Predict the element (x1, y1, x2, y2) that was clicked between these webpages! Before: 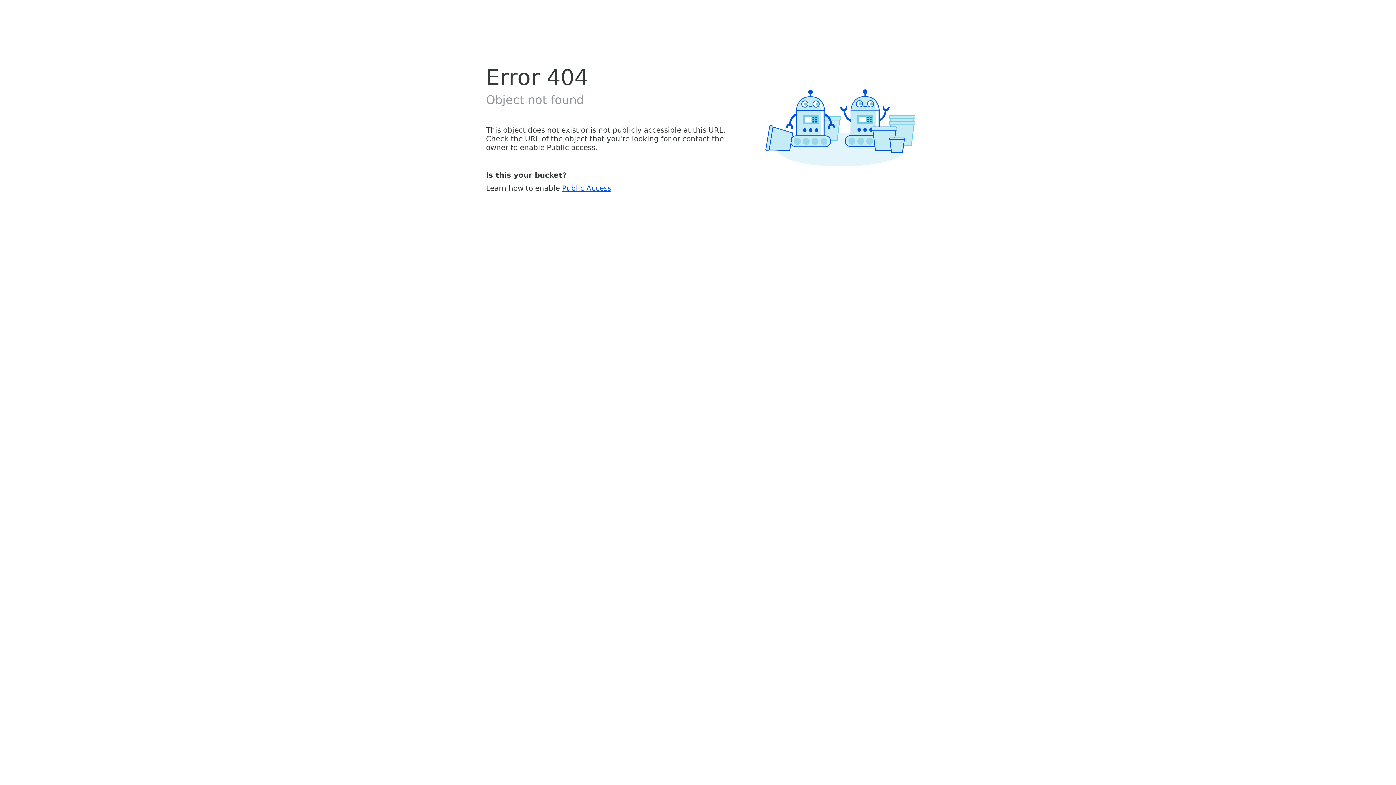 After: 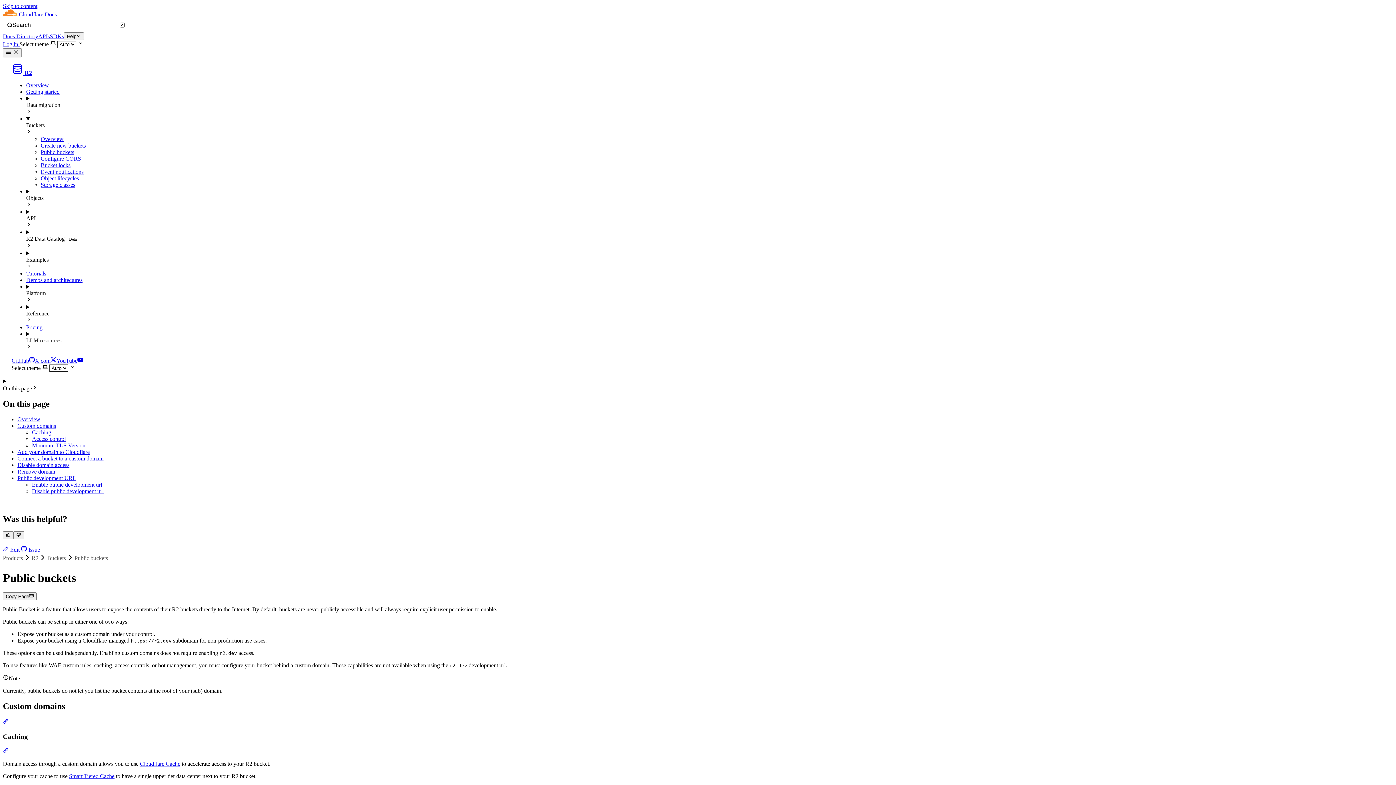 Action: label: Public Access bbox: (562, 183, 611, 192)